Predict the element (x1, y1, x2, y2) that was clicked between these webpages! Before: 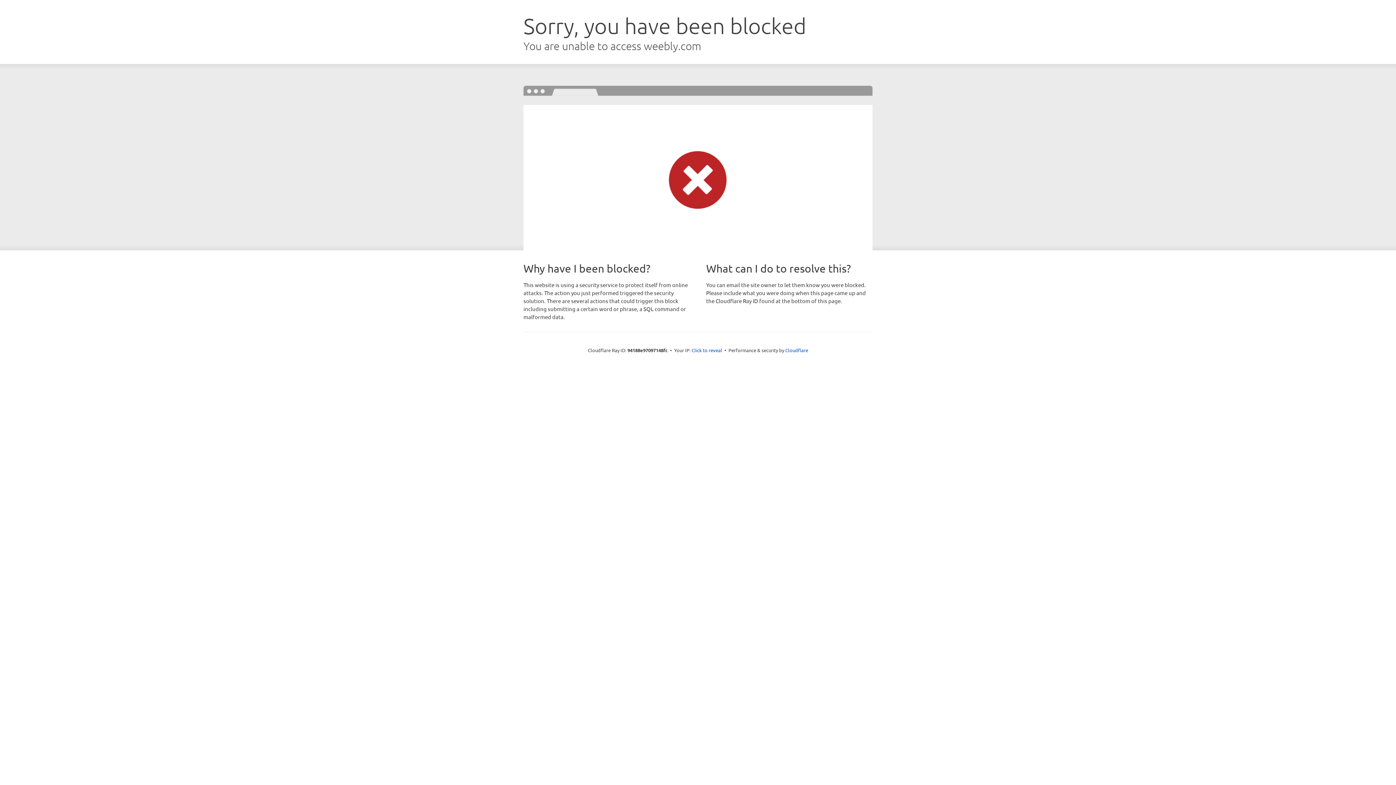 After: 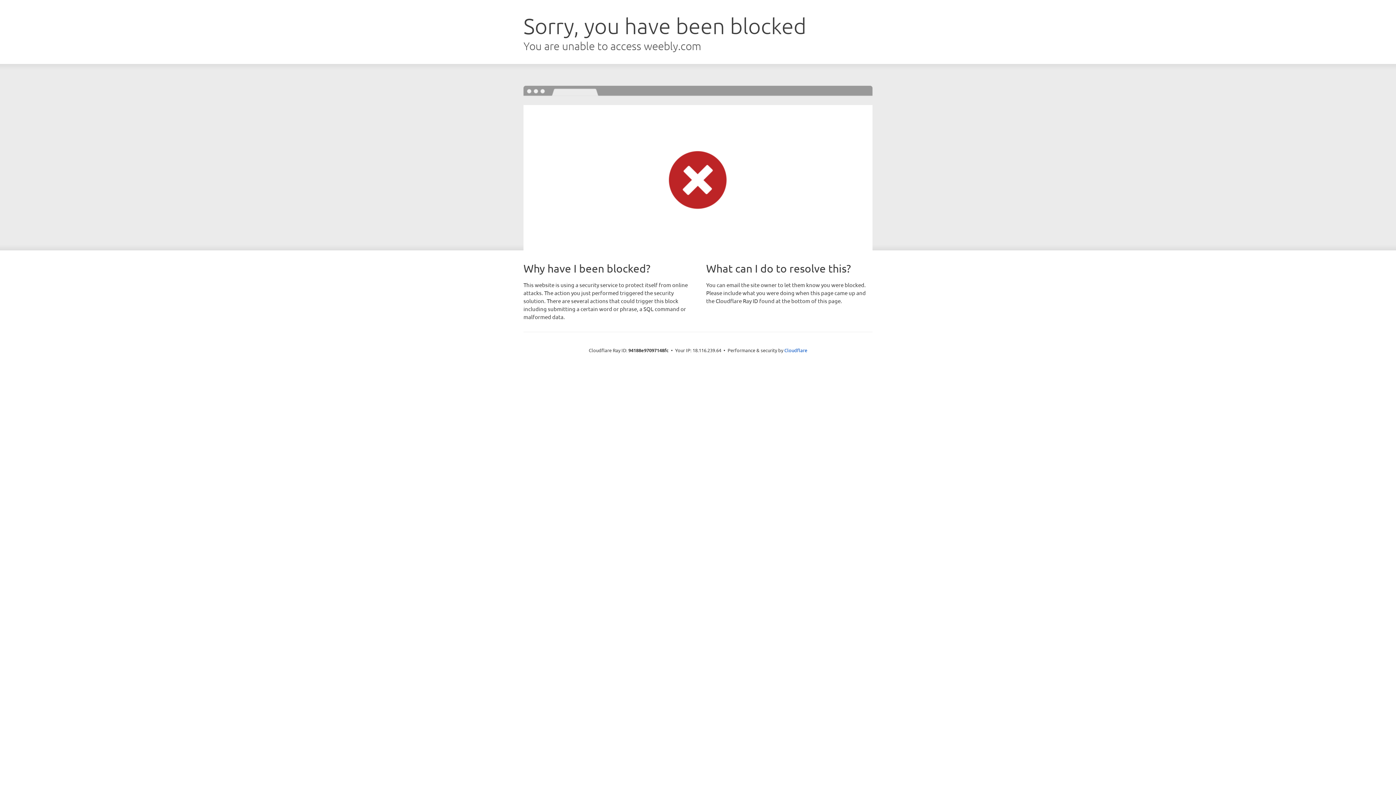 Action: label: Click to reveal bbox: (691, 346, 722, 353)